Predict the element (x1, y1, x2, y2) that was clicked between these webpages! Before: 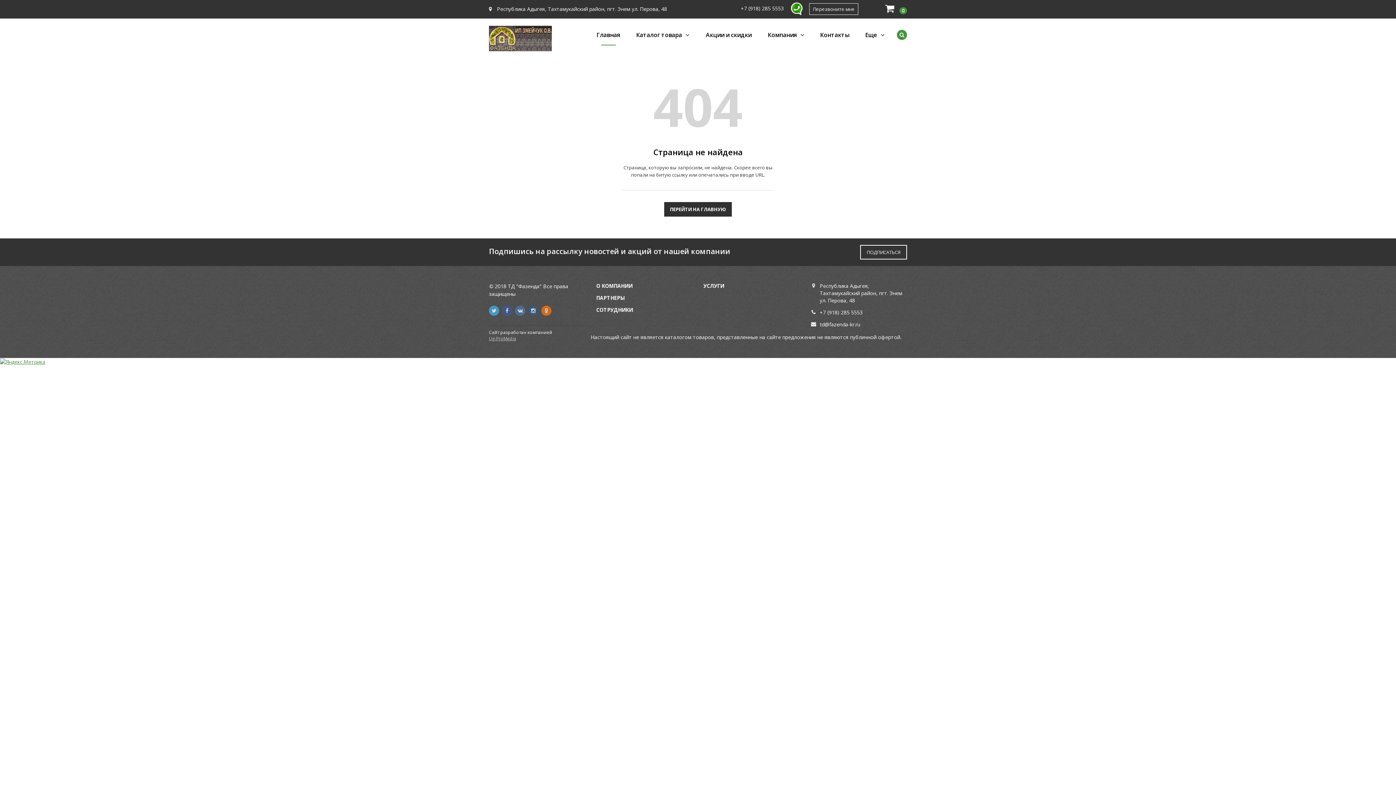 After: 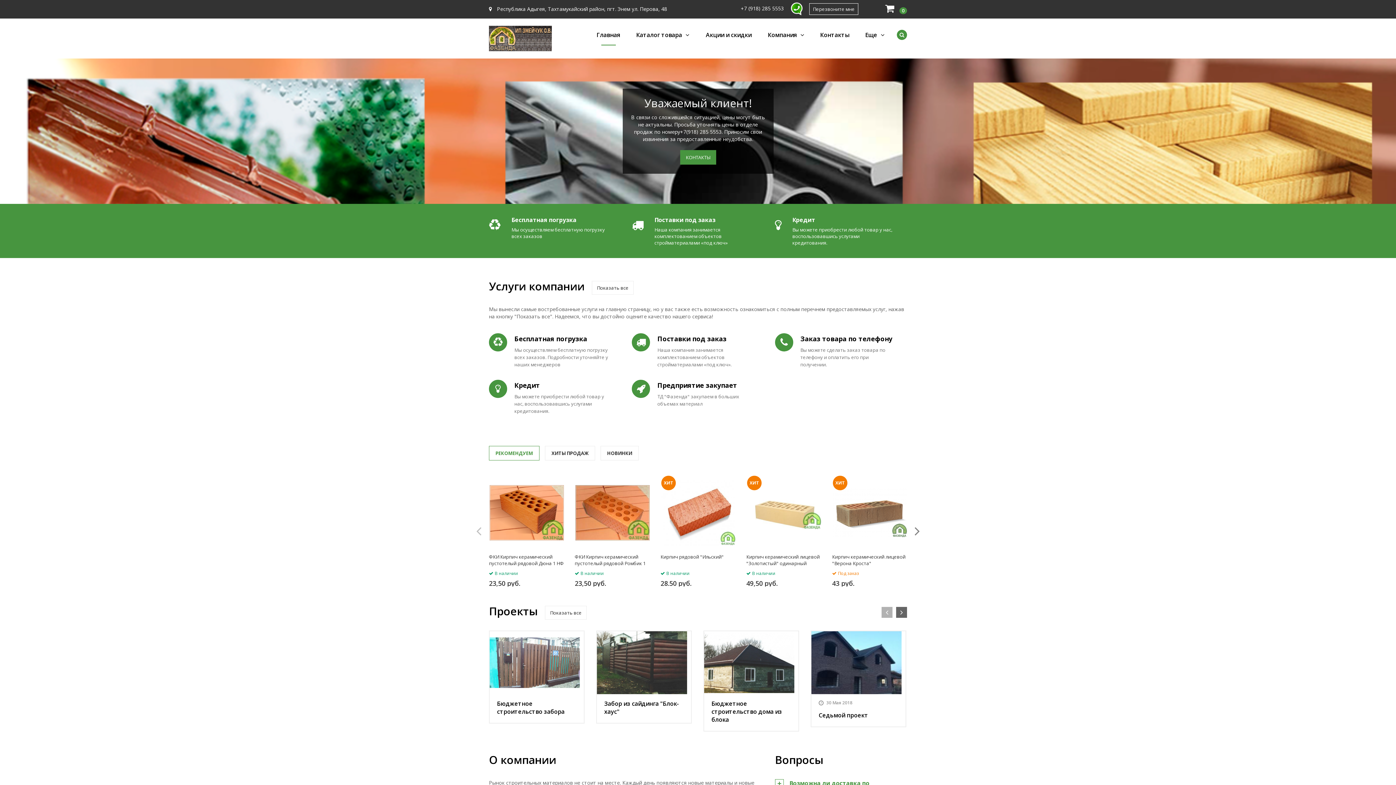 Action: bbox: (489, 34, 552, 41)